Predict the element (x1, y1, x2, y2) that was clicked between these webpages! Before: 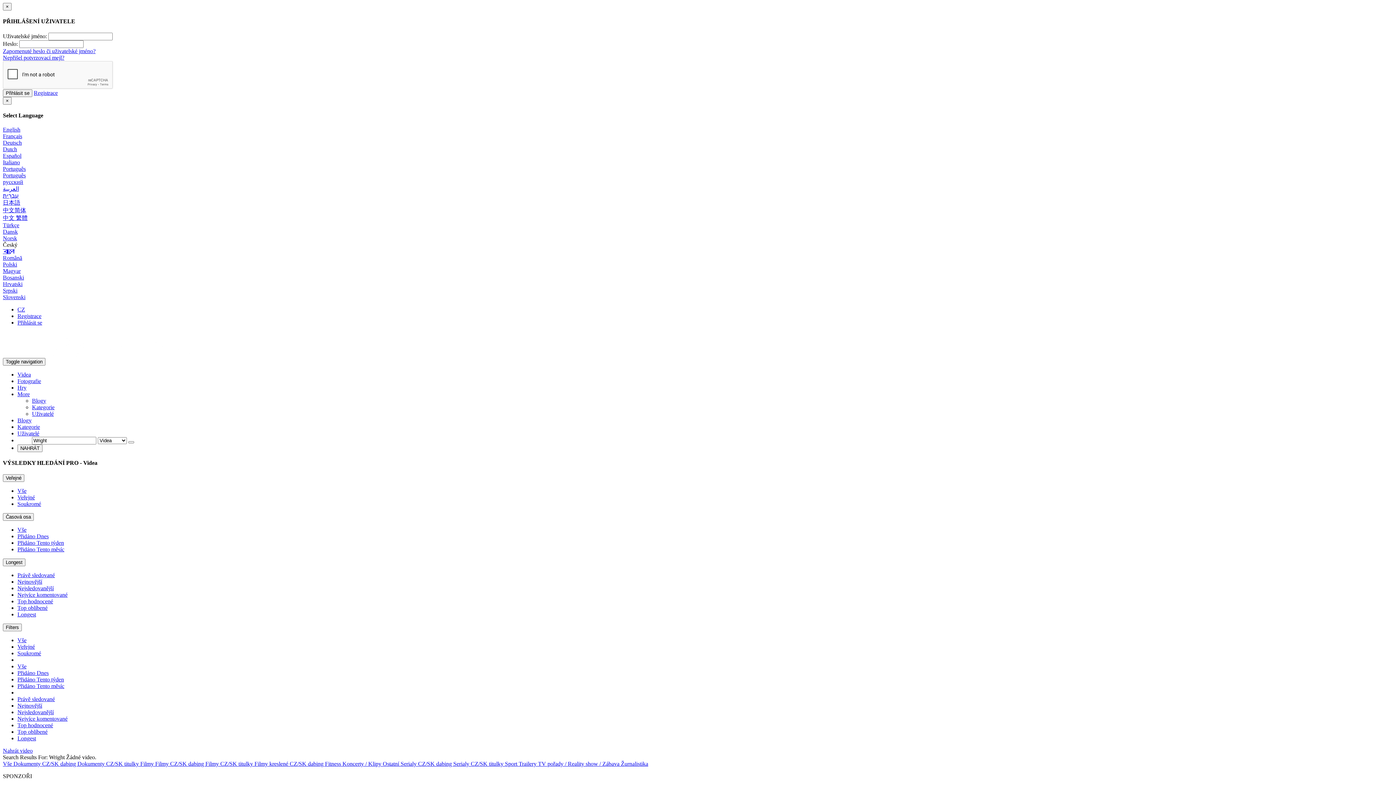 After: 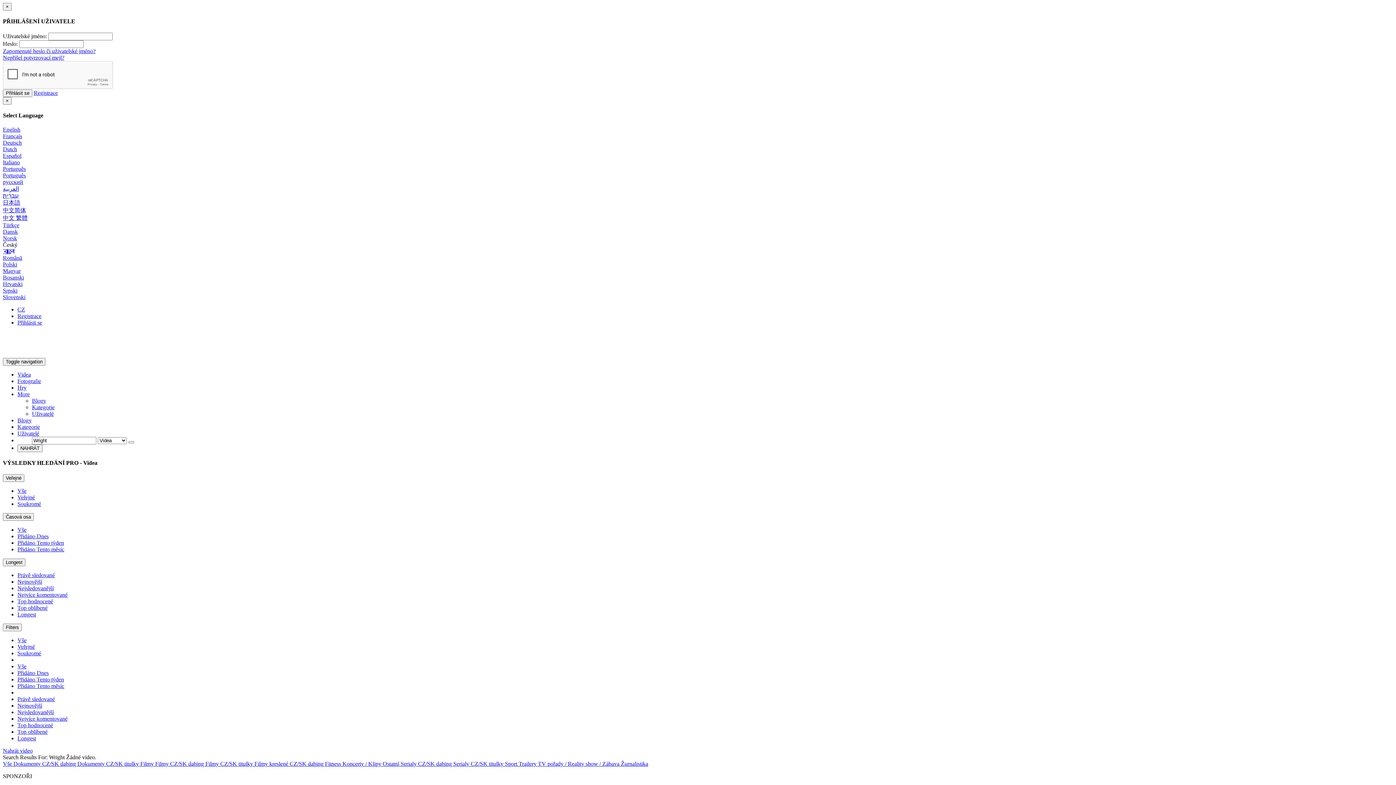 Action: bbox: (2, 185, 18, 192) label: العربية